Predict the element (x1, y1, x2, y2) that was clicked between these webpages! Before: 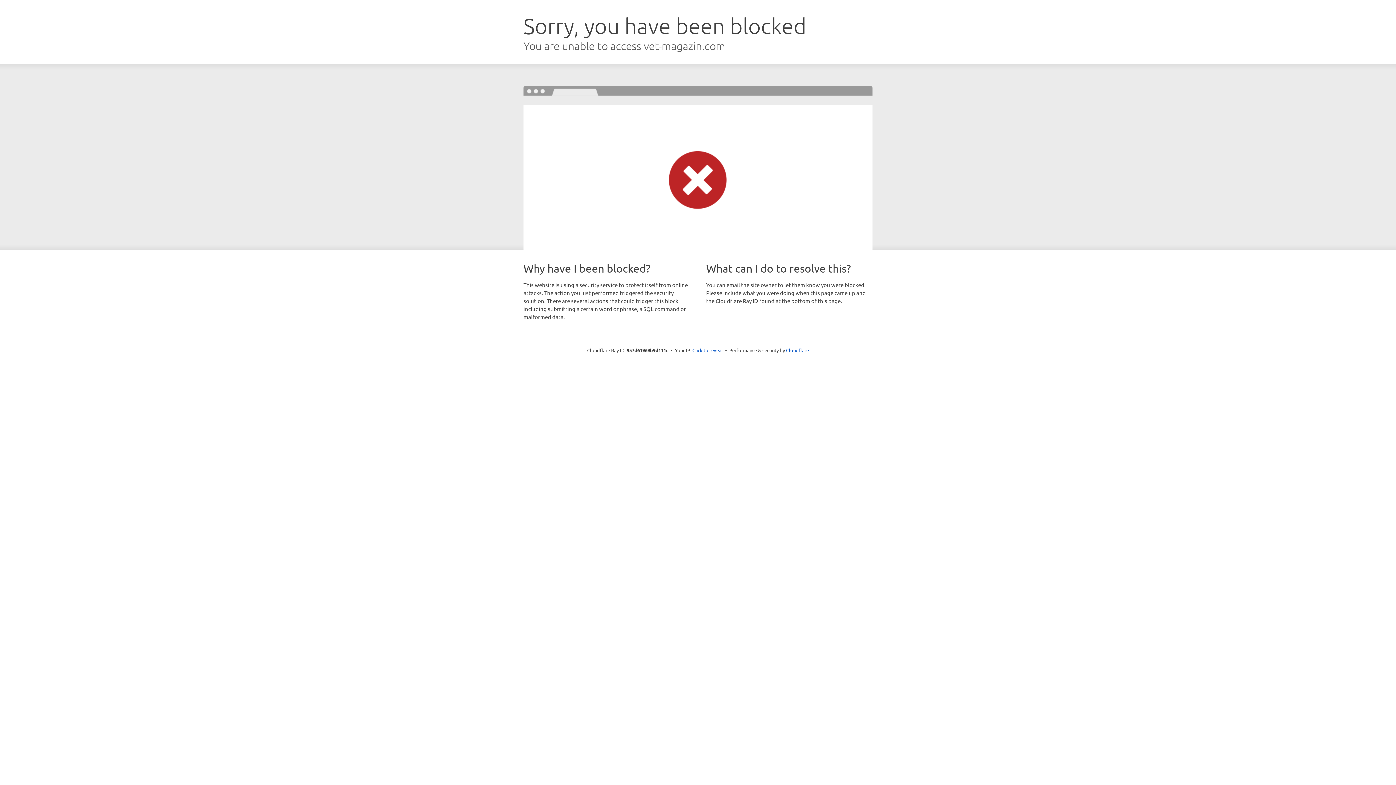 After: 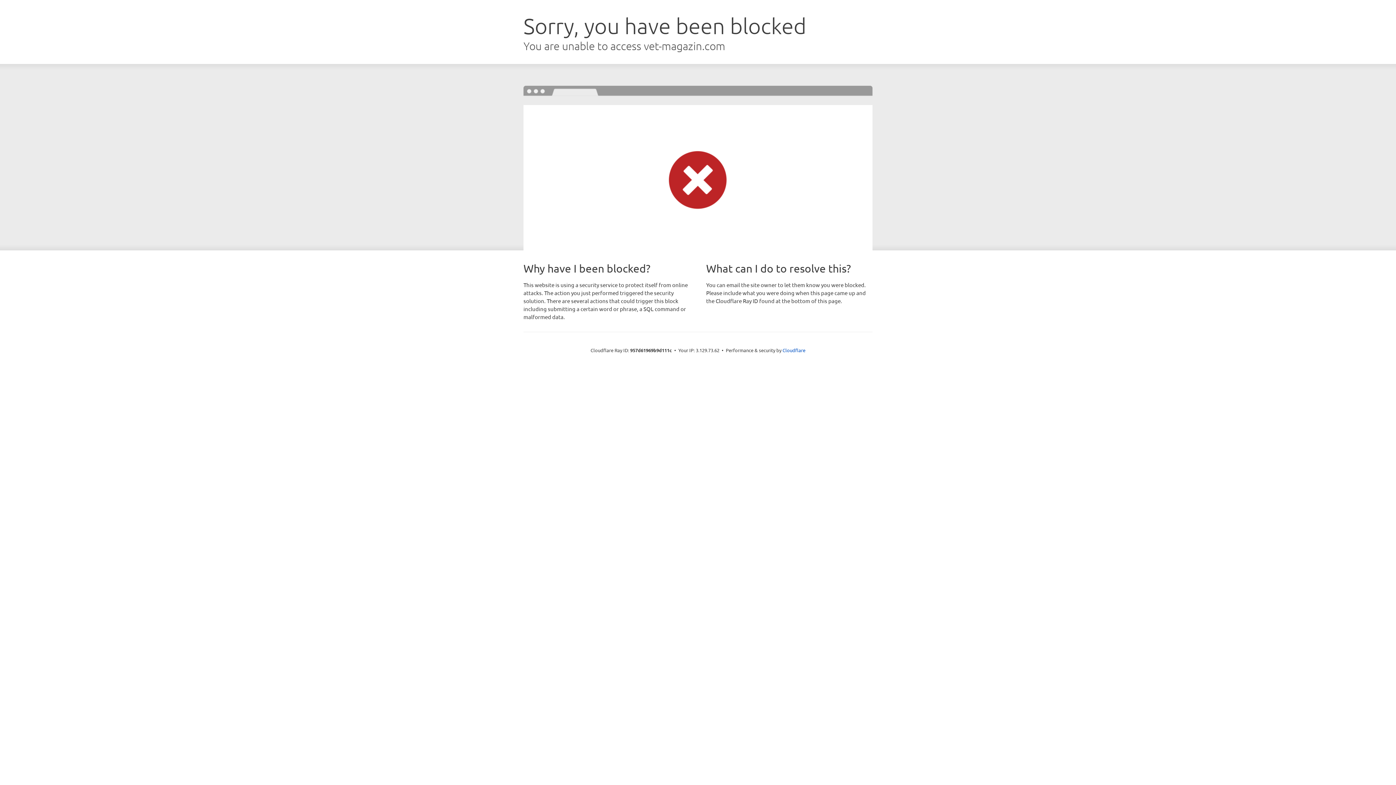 Action: bbox: (692, 346, 723, 353) label: Click to reveal